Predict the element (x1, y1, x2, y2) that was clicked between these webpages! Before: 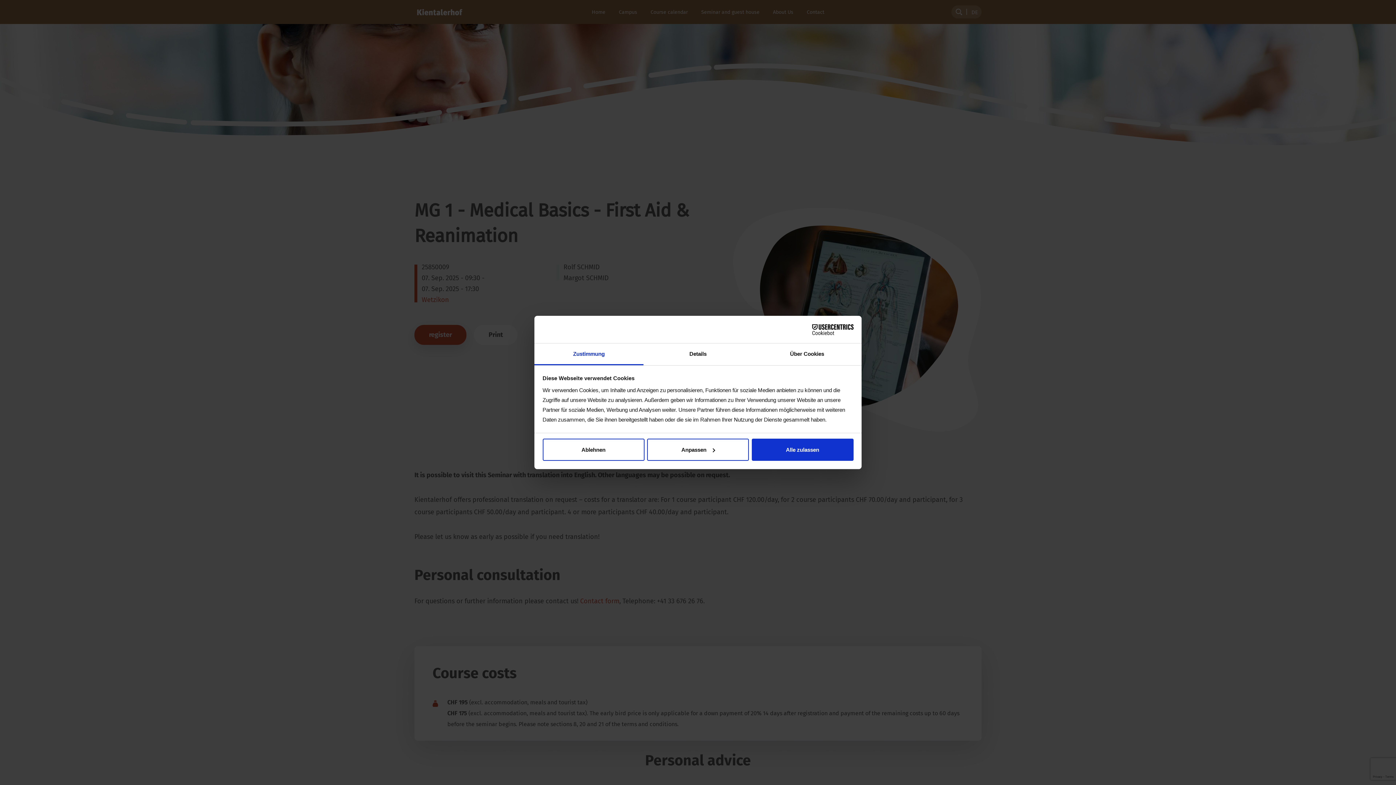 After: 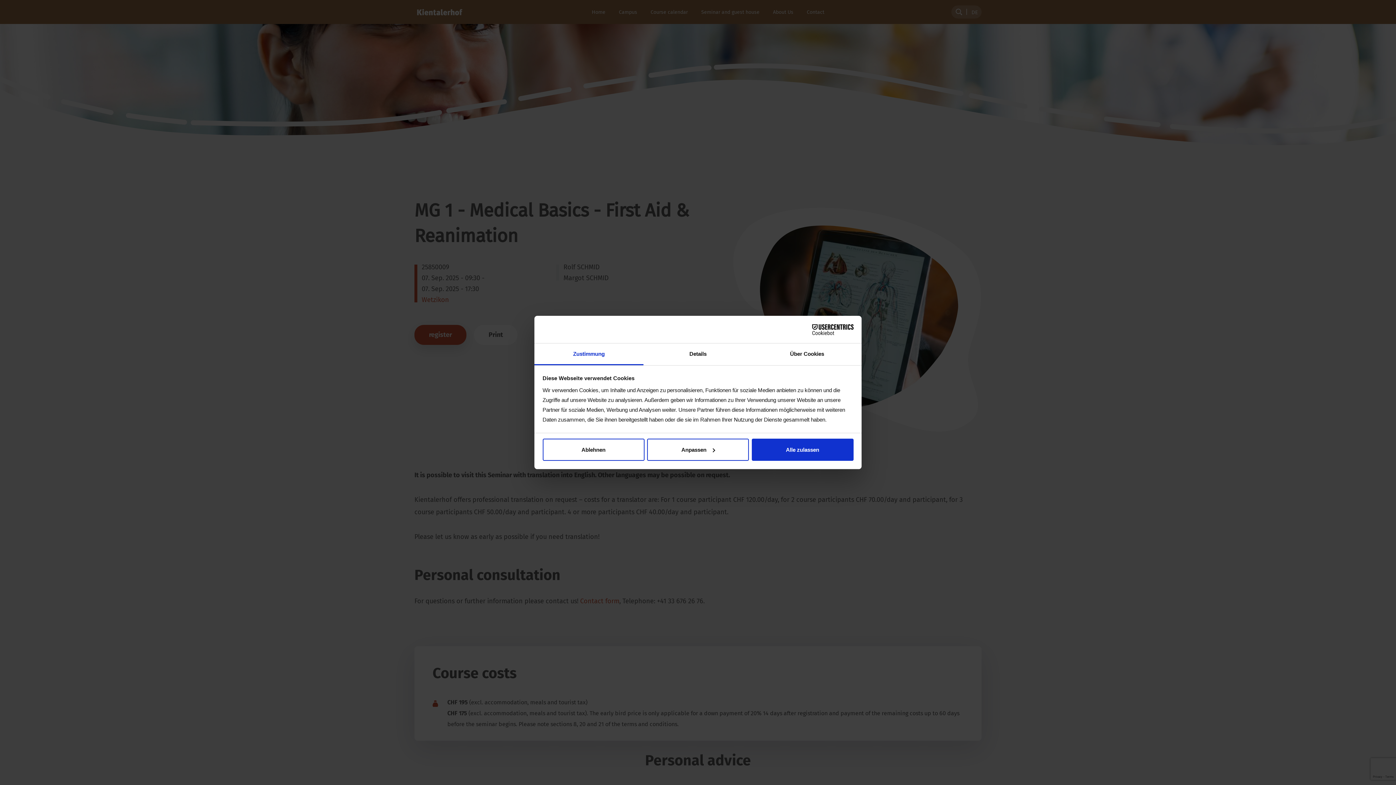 Action: label: Zustimmung bbox: (534, 343, 643, 365)